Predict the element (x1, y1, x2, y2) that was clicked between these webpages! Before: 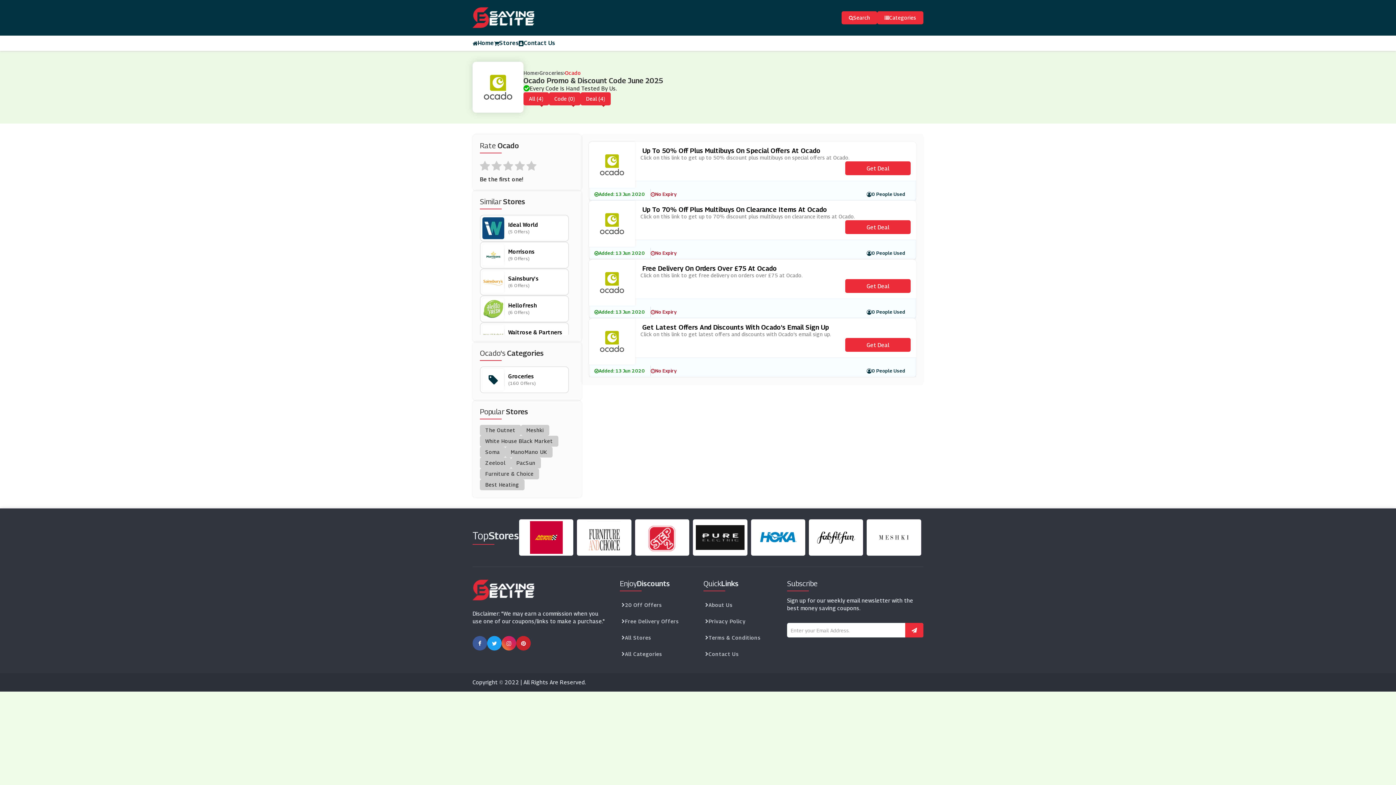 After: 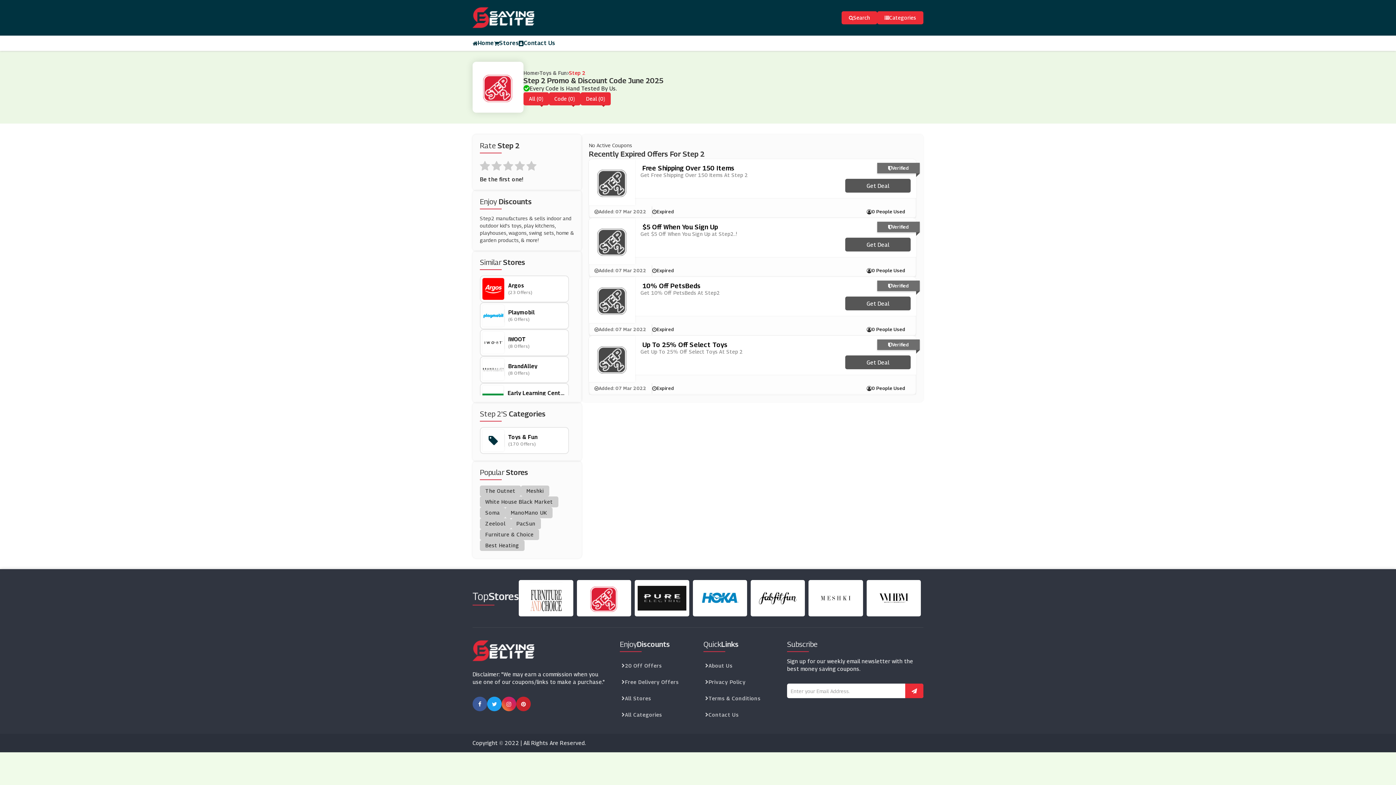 Action: bbox: (750, 519, 805, 556)